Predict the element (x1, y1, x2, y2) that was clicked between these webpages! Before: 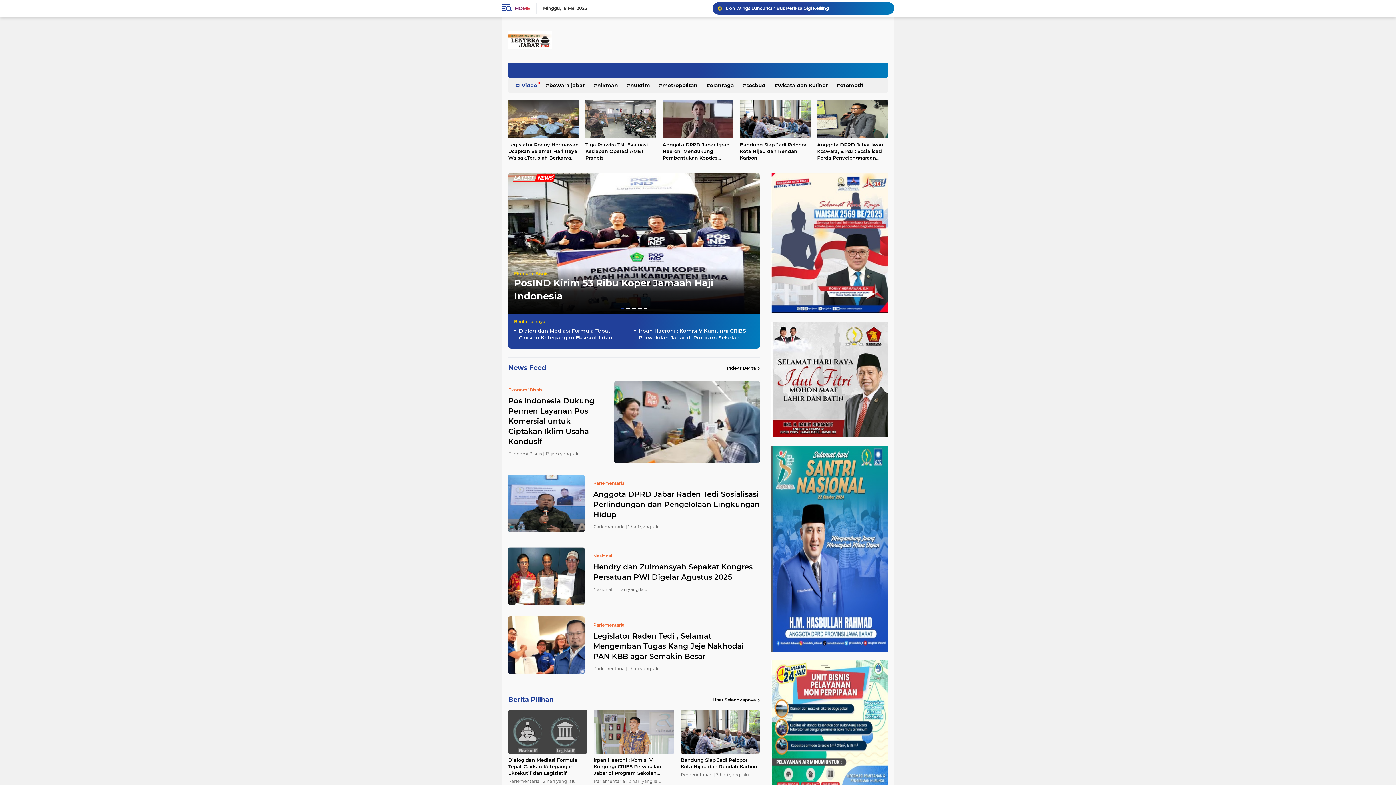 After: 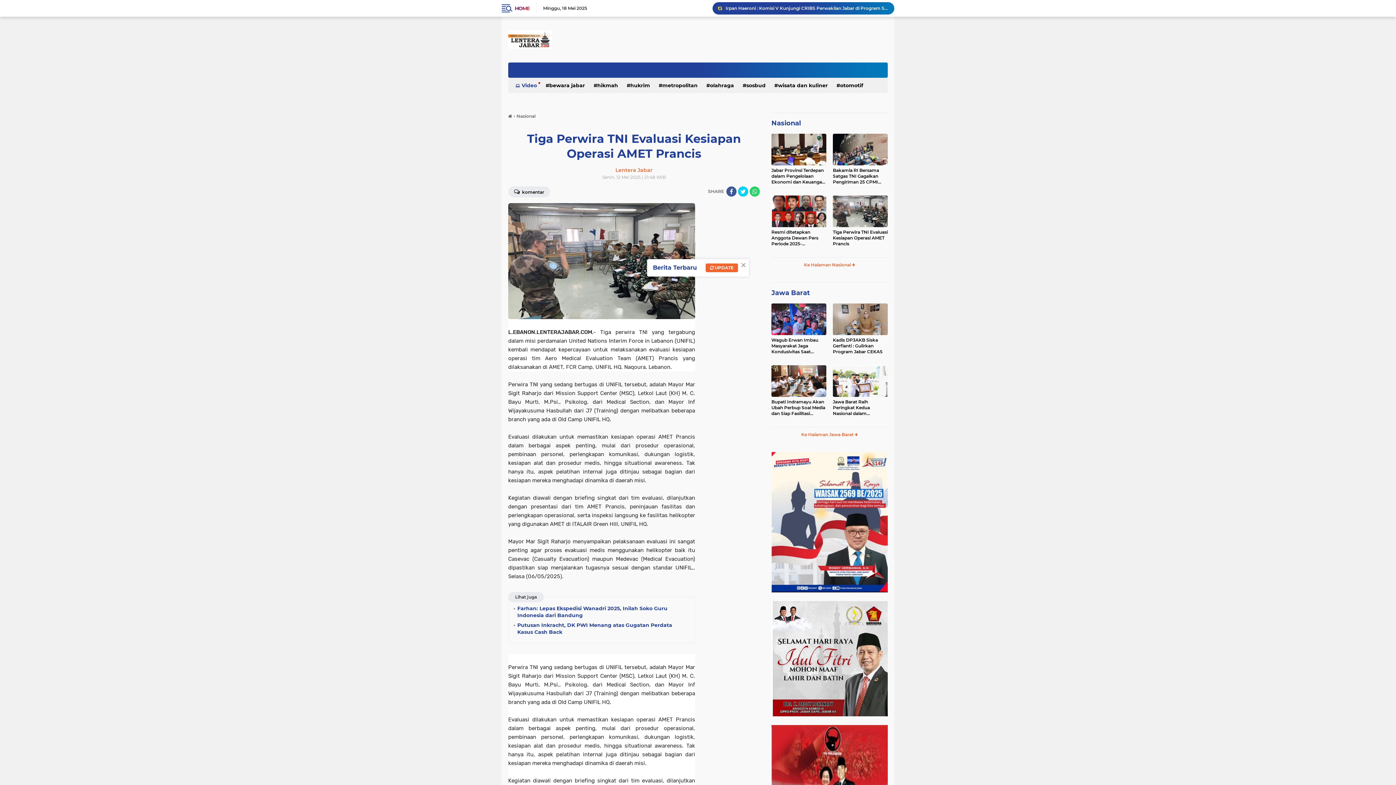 Action: bbox: (585, 115, 656, 121)